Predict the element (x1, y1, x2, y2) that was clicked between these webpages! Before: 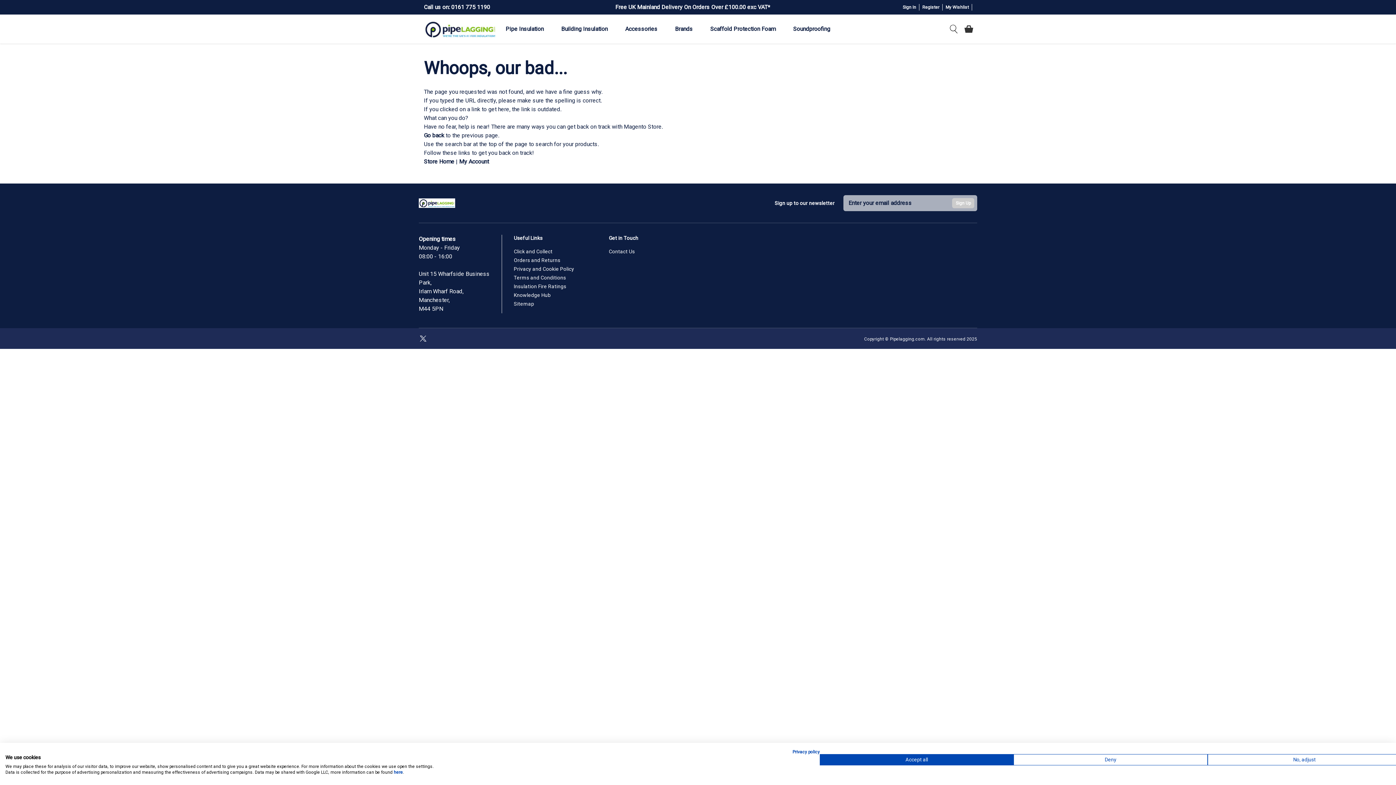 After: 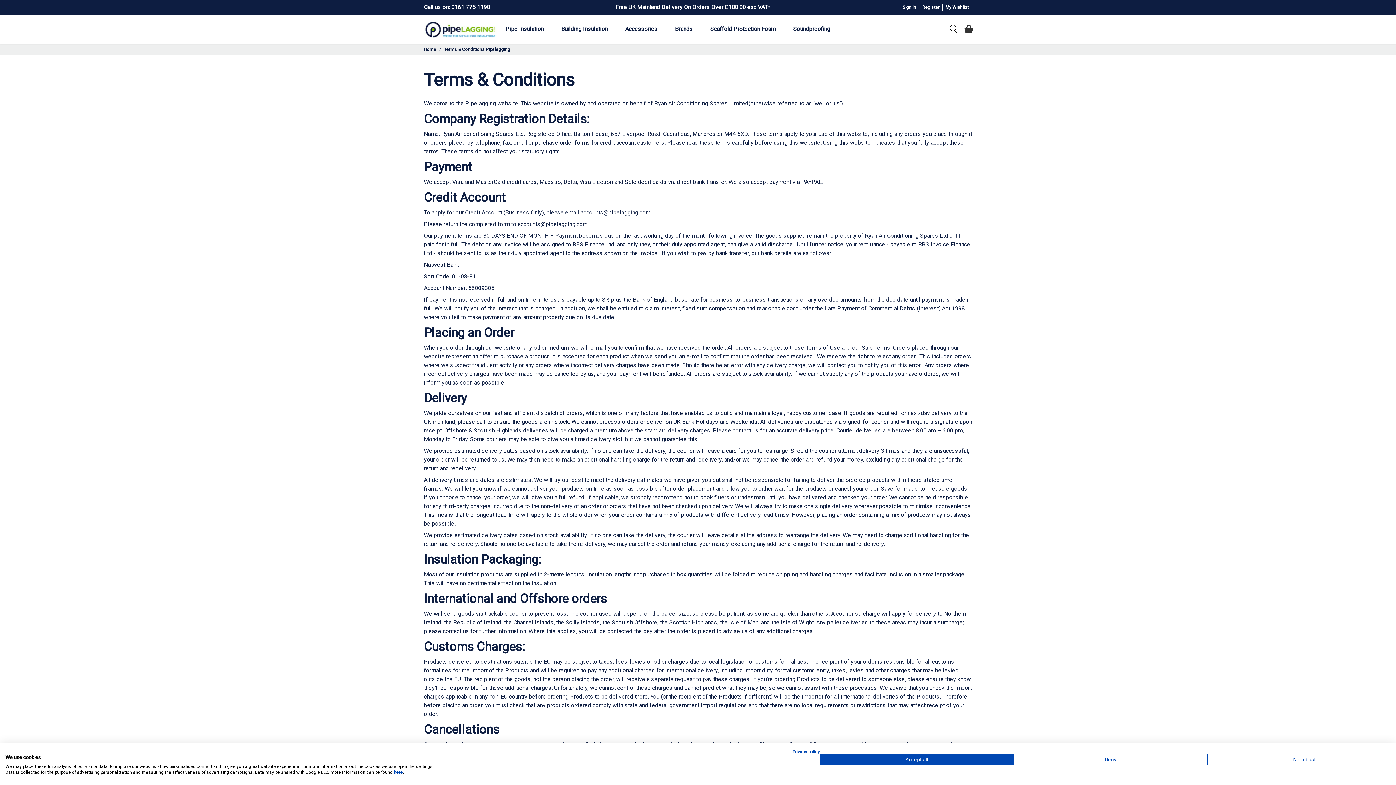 Action: bbox: (615, 3, 770, 10) label: Free UK Mainland Delivery On Orders Over £100.00 exc VAT*